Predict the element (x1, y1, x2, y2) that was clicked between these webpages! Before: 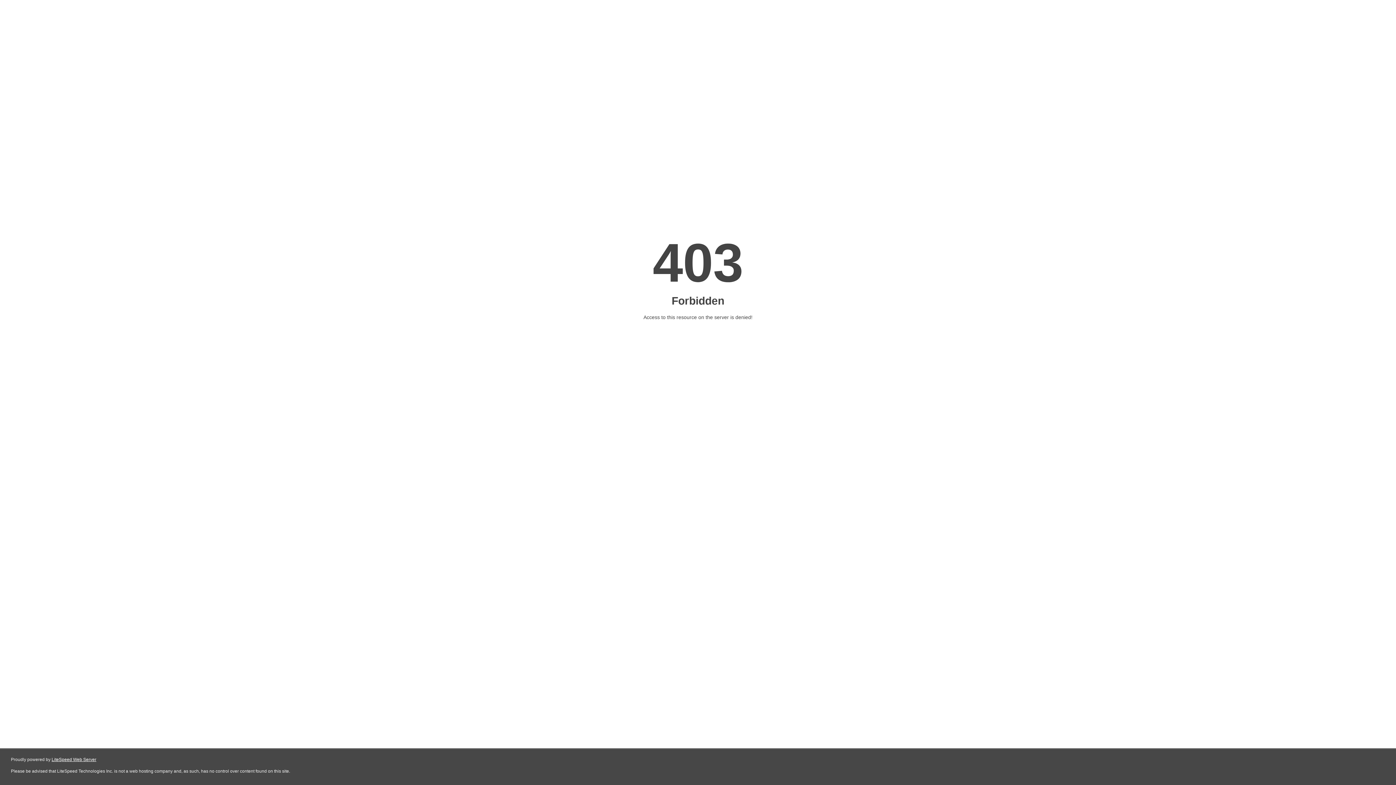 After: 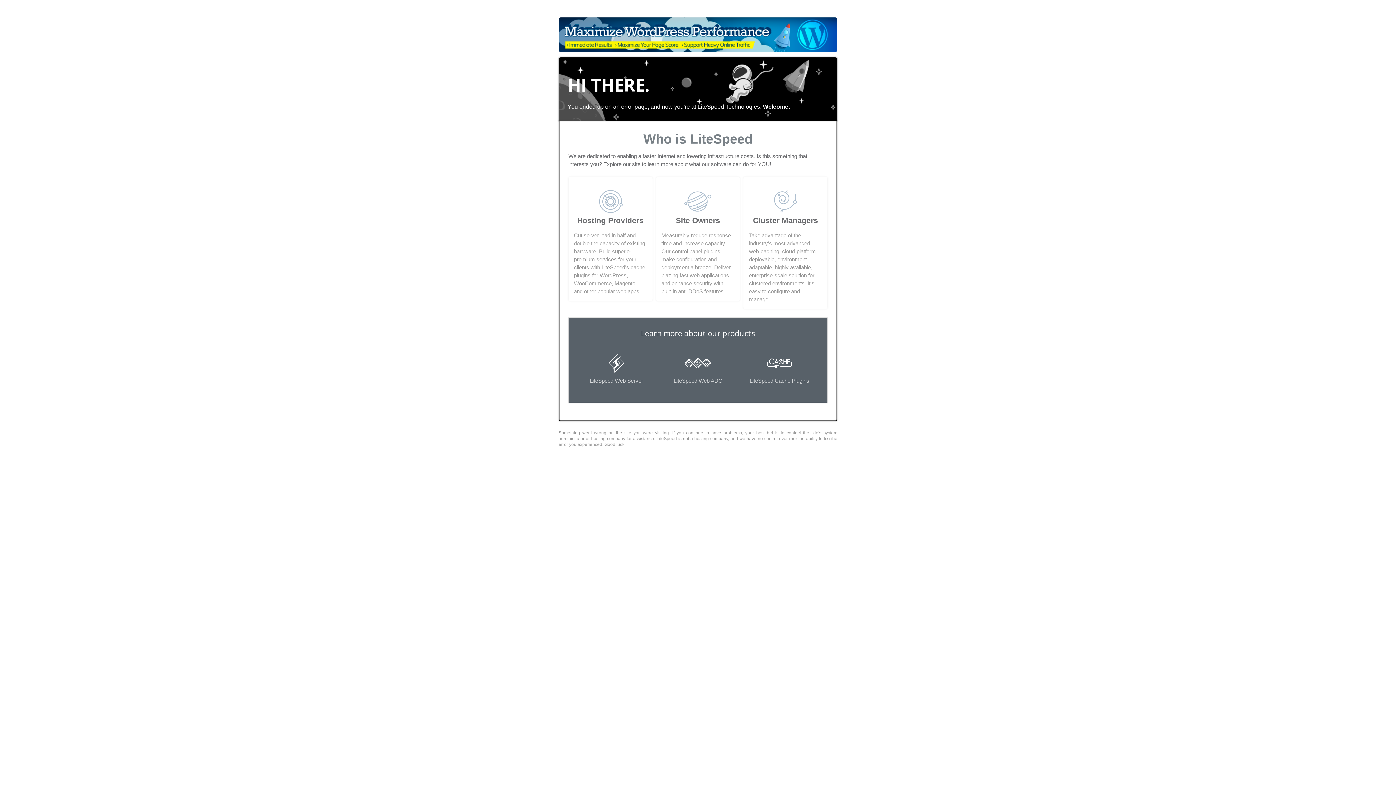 Action: label: LiteSpeed Web Server bbox: (51, 757, 96, 762)